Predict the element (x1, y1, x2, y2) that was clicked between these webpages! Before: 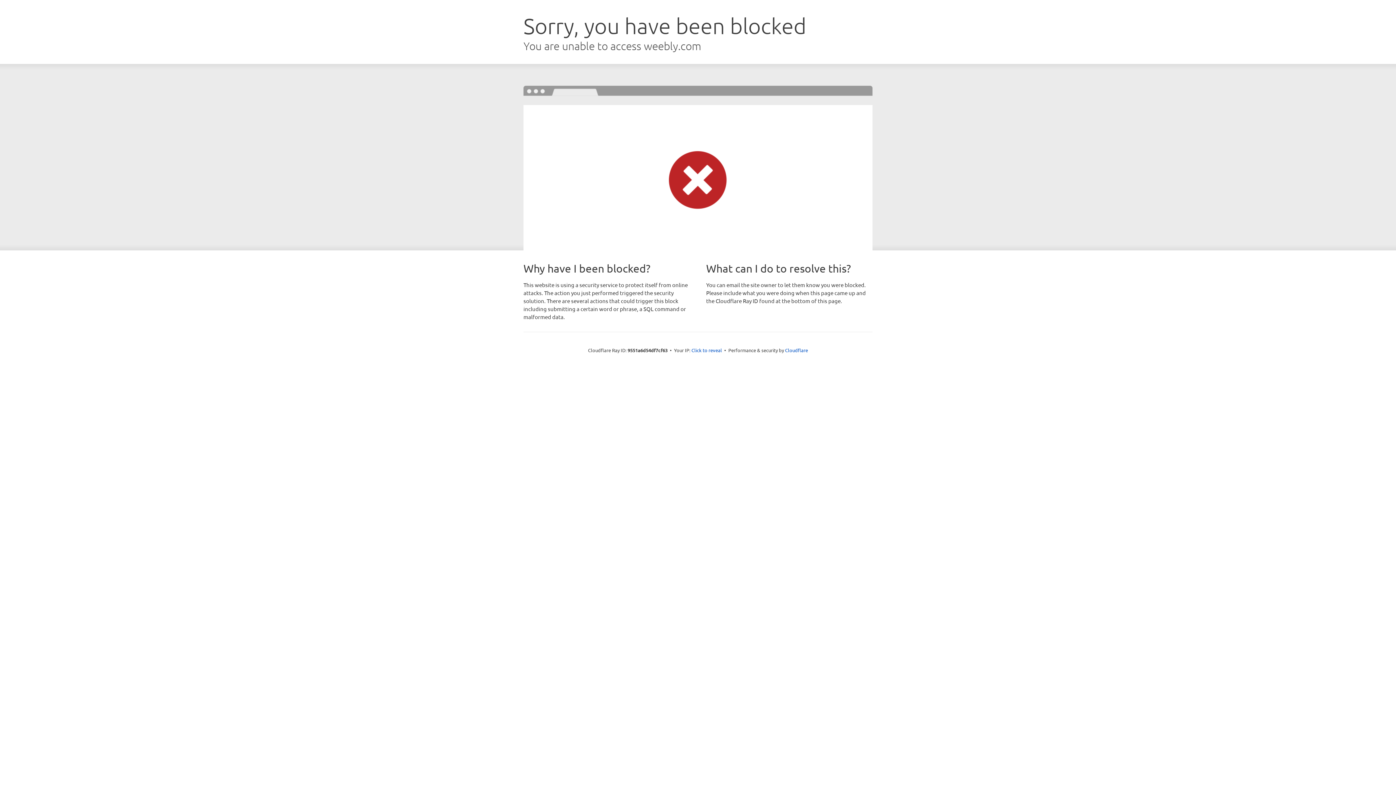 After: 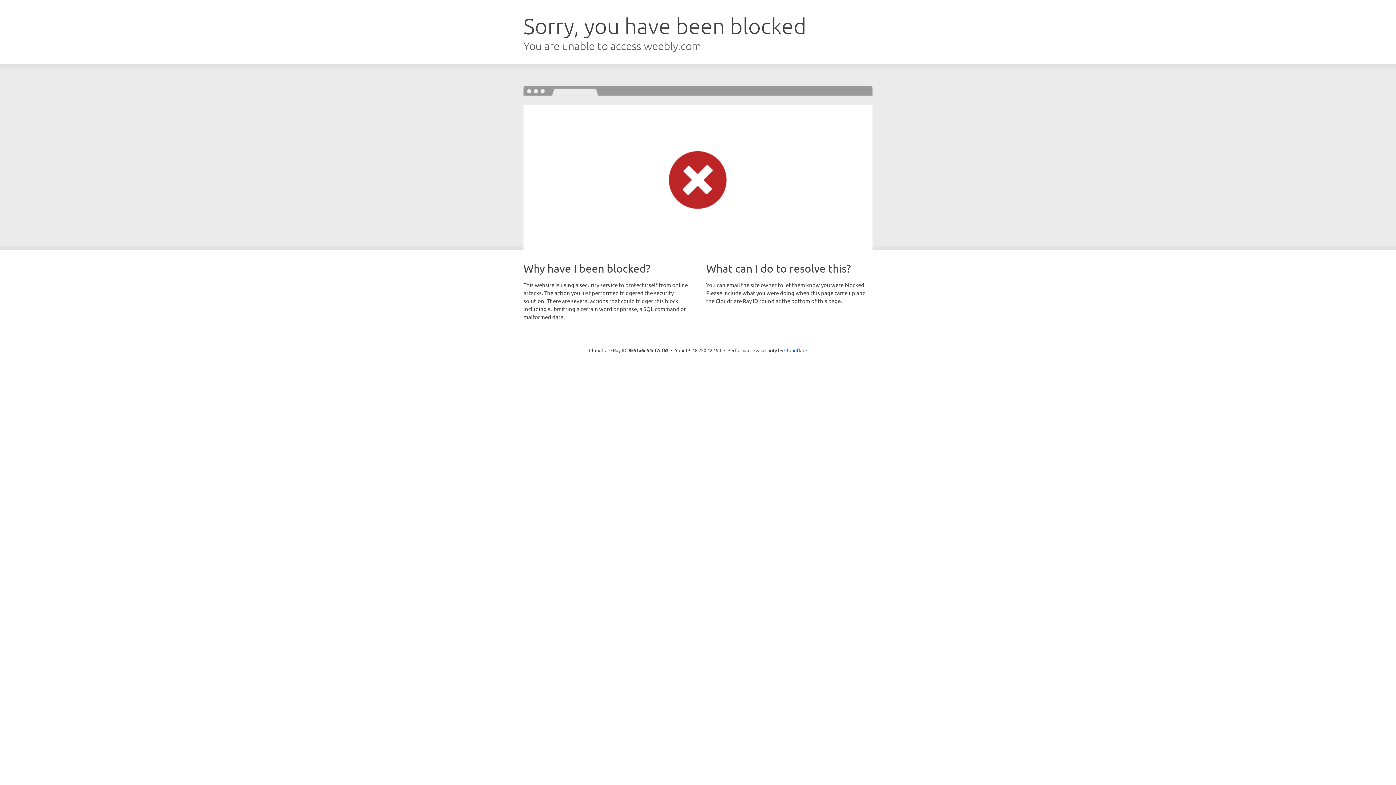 Action: bbox: (691, 346, 722, 353) label: Click to reveal